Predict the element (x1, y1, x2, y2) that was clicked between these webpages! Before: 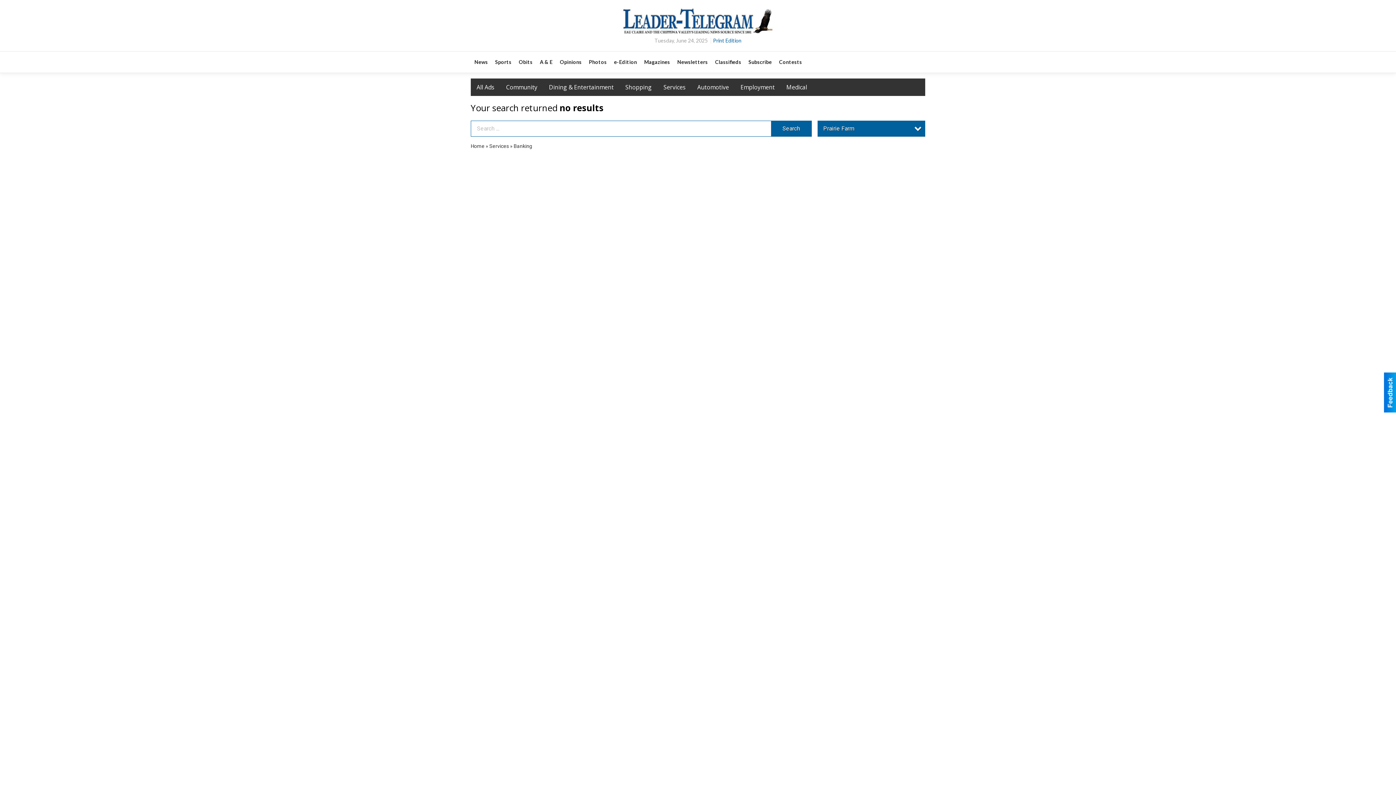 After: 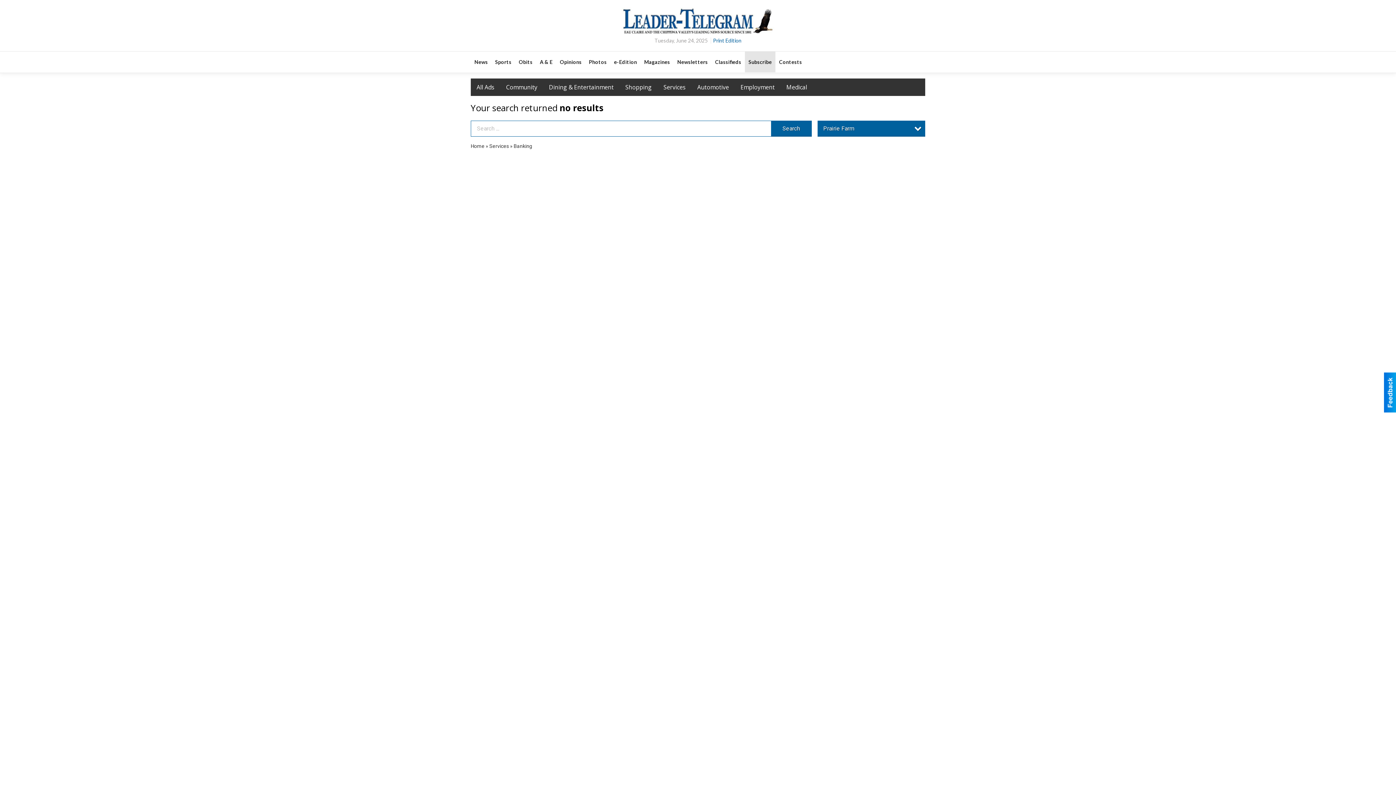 Action: label: Subscribe bbox: (745, 51, 775, 72)